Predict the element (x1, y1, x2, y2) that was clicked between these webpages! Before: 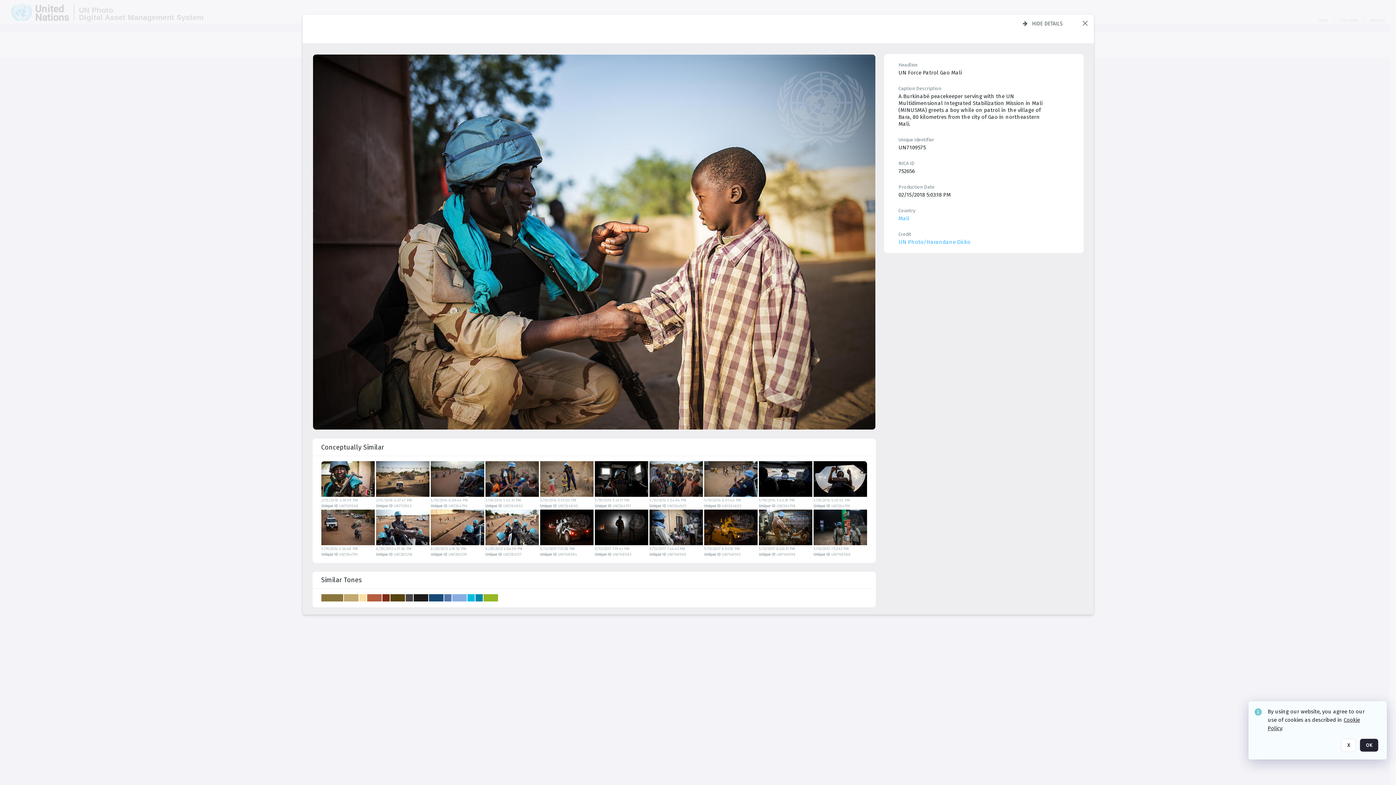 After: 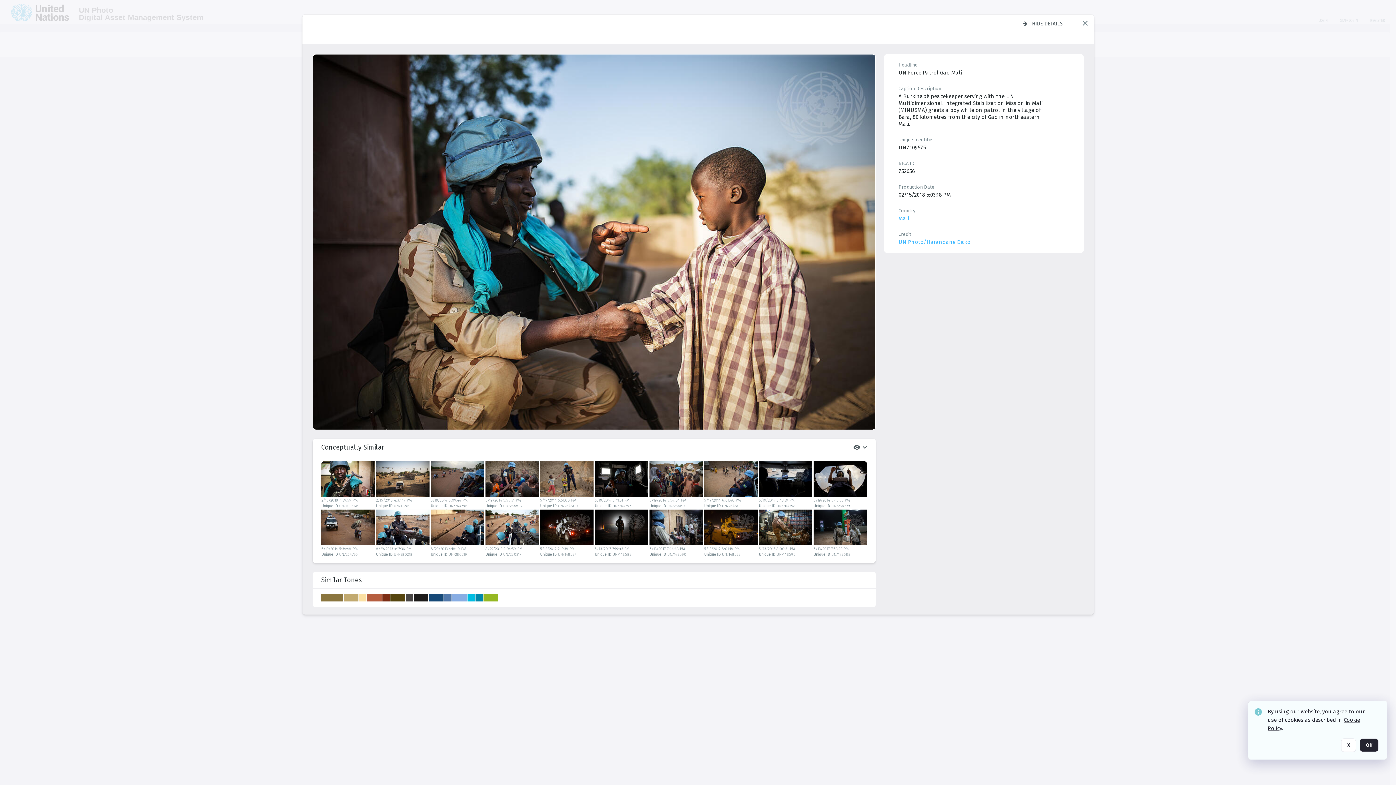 Action: bbox: (321, 438, 867, 563) label: Conceptually similar